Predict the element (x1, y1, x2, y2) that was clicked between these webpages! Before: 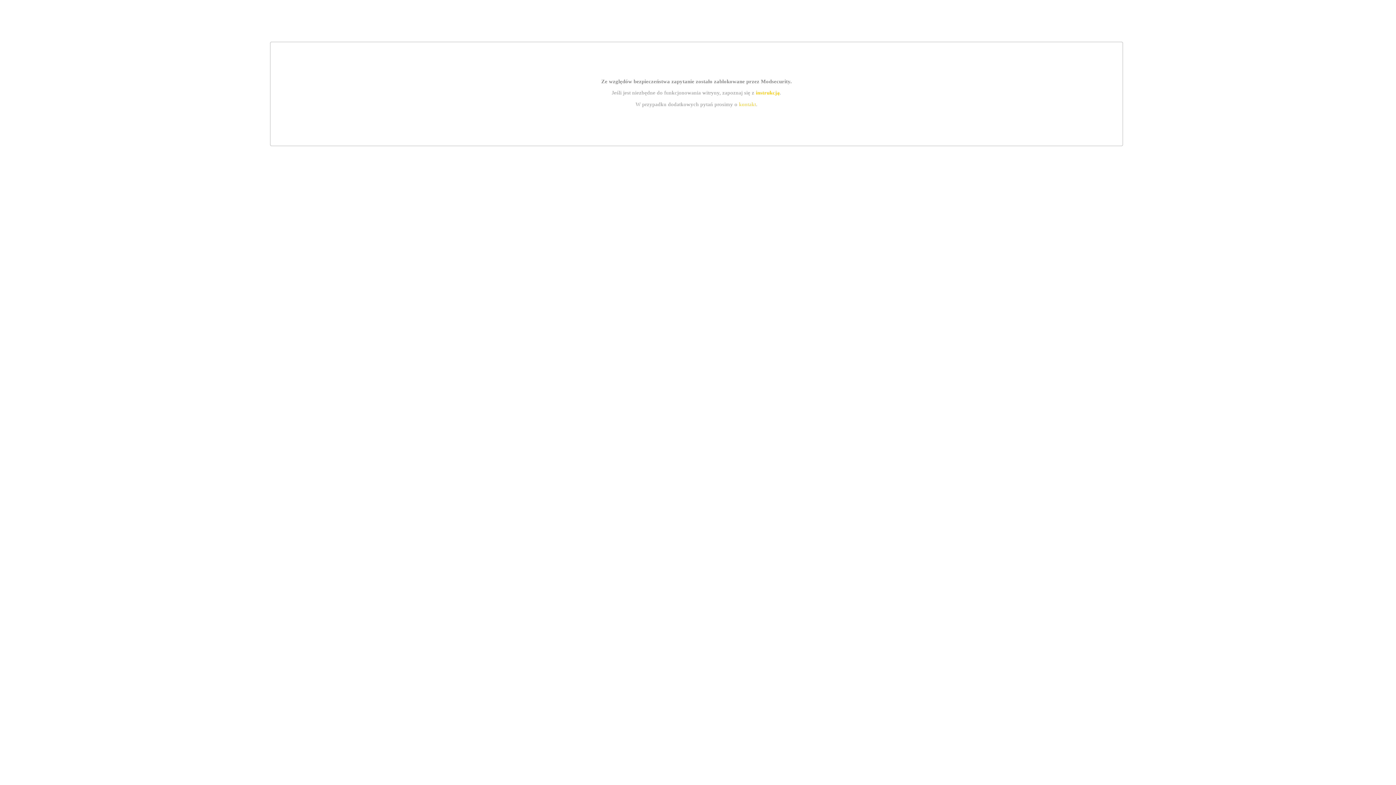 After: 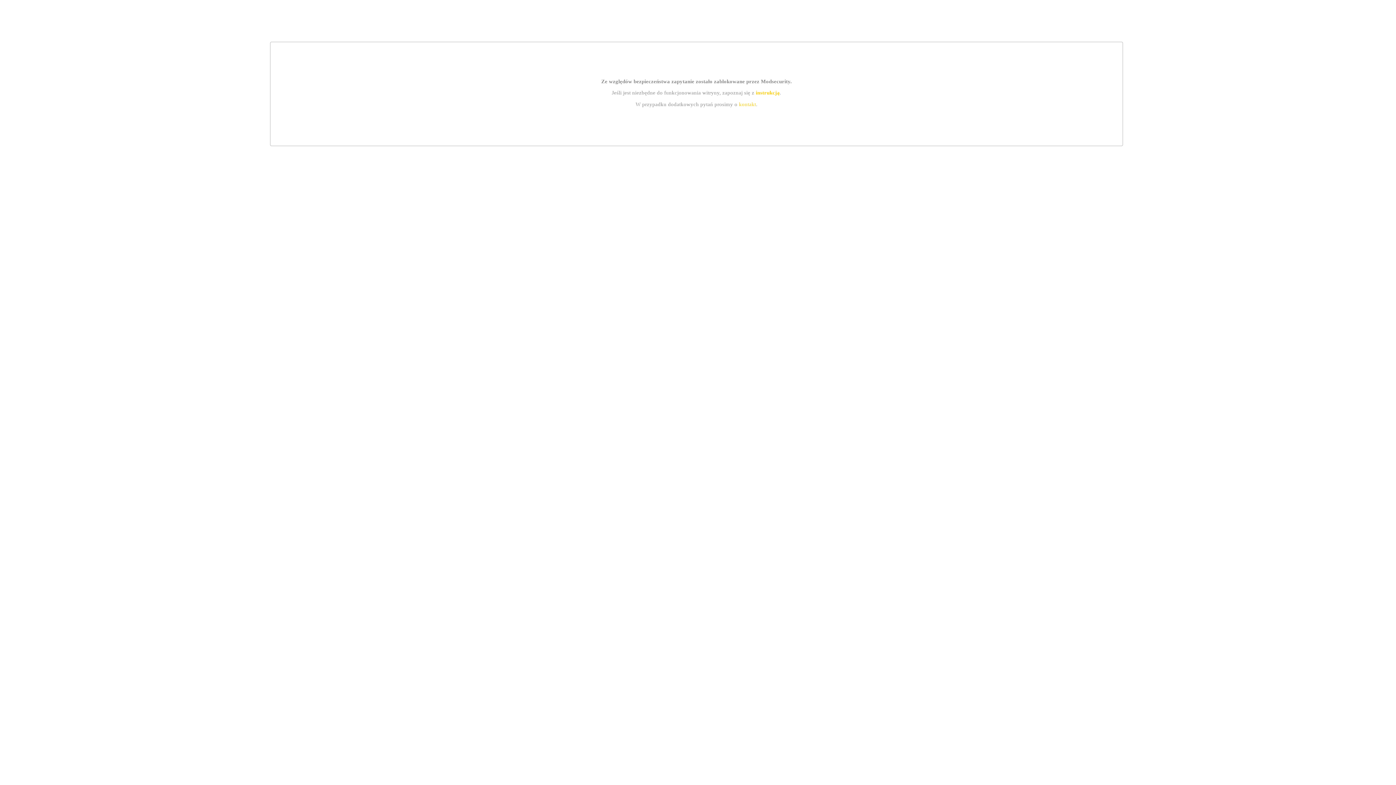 Action: label: instrukcją bbox: (755, 89, 779, 95)